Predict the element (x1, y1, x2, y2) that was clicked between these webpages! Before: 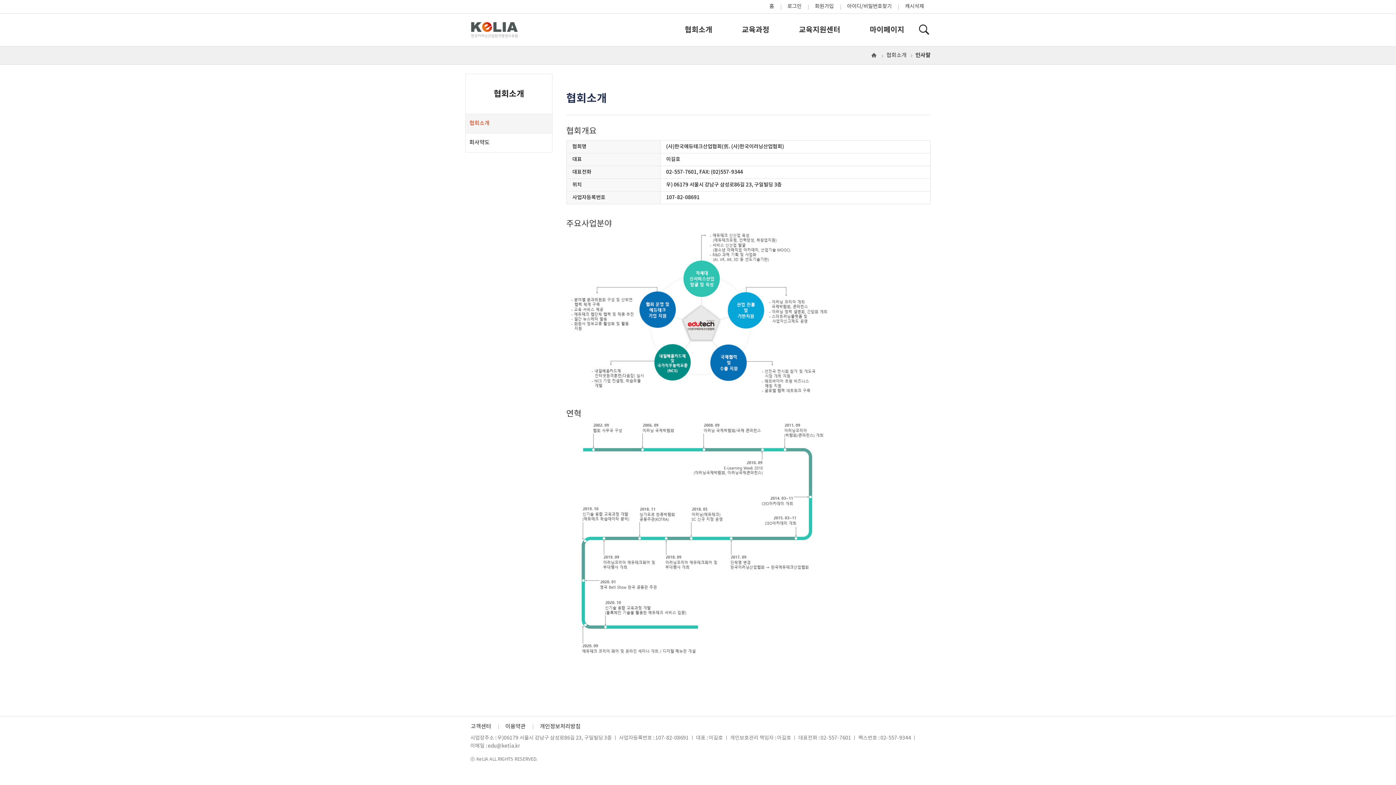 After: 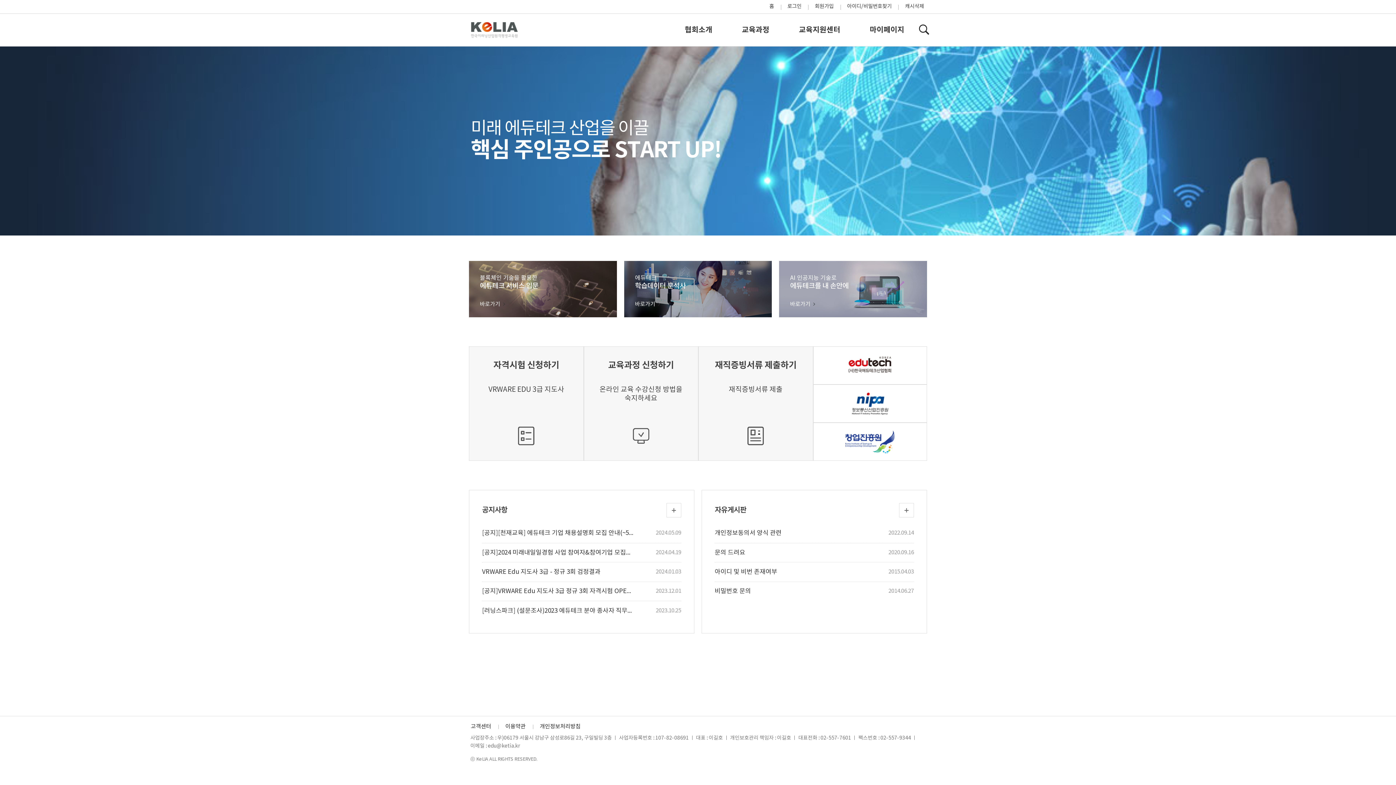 Action: label: 홈 bbox: (762, 0, 781, 13)